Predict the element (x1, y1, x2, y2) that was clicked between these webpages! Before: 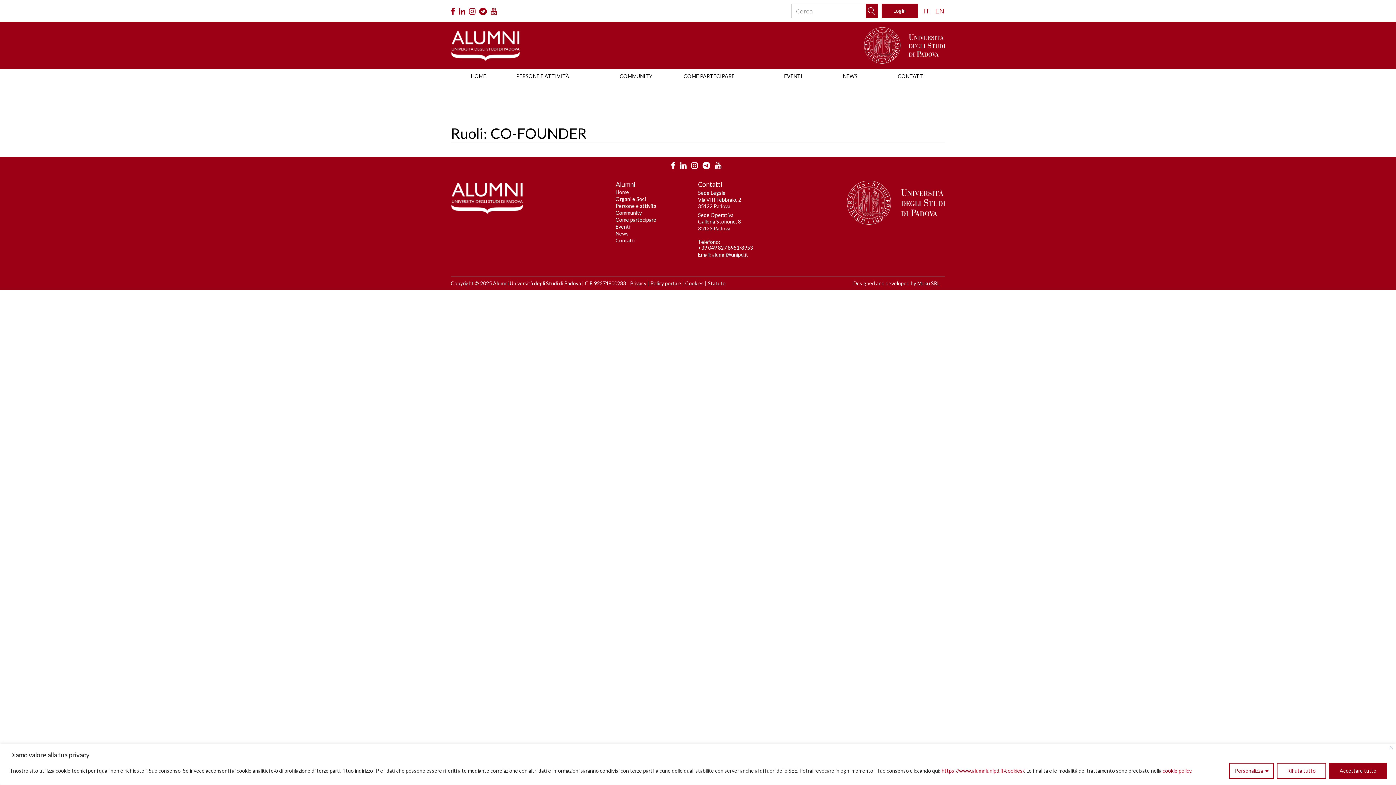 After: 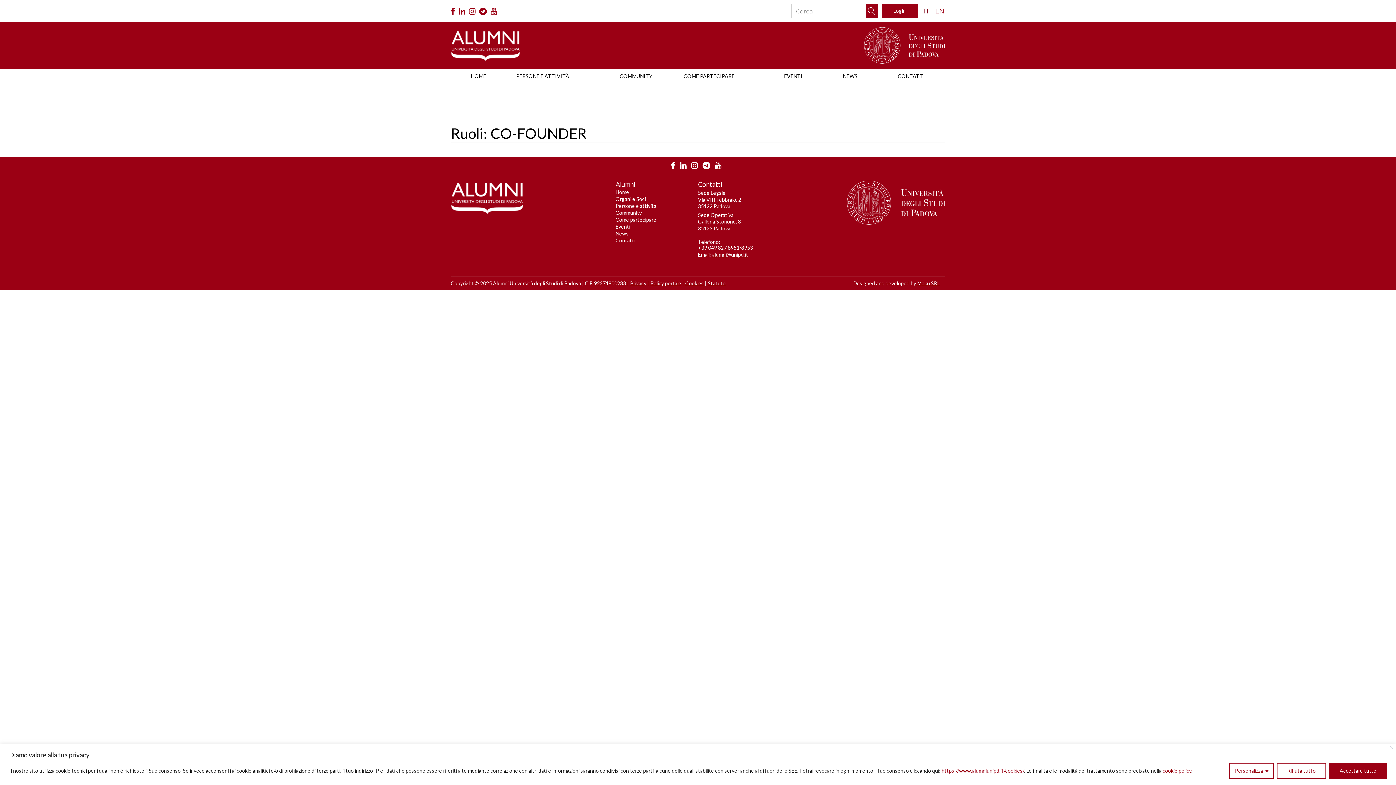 Action: label: IT bbox: (922, 0, 930, 22)